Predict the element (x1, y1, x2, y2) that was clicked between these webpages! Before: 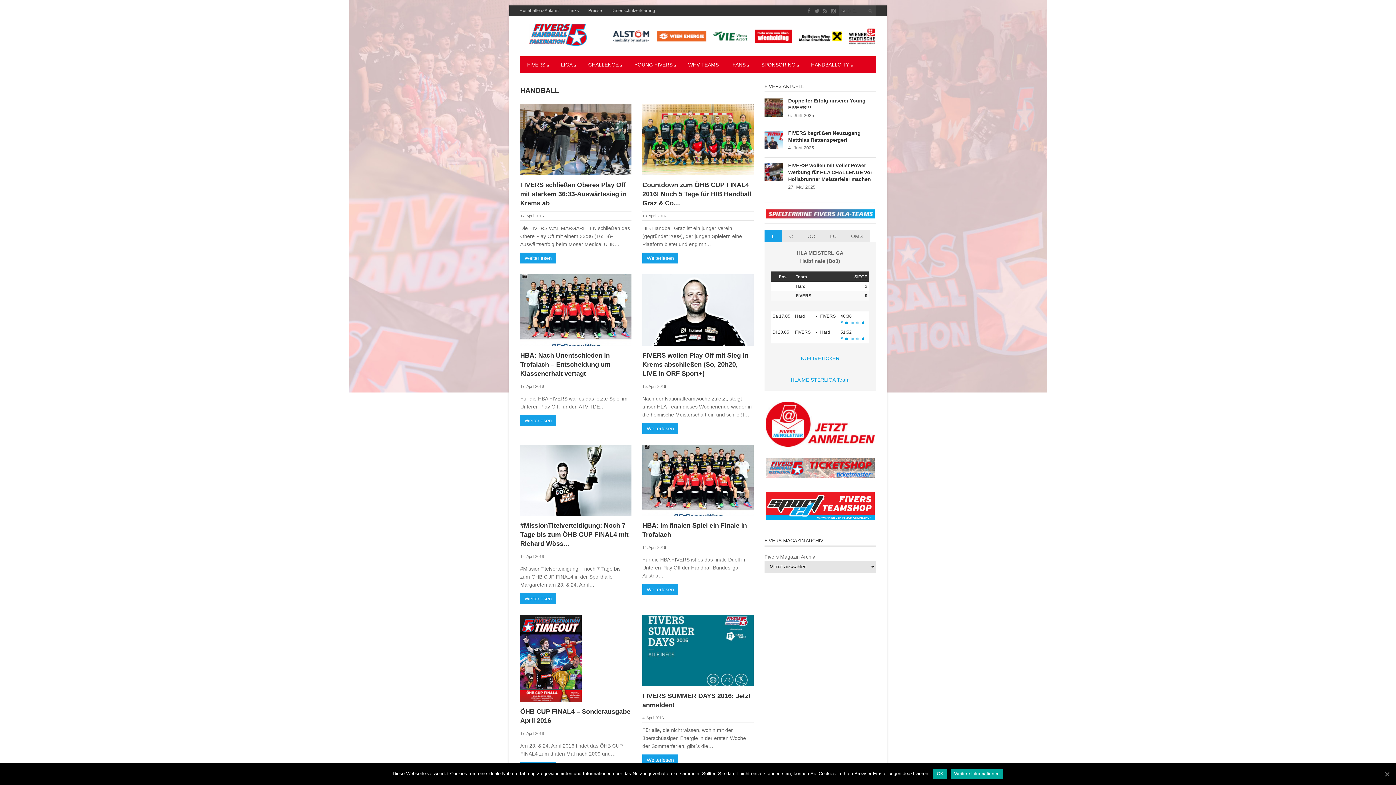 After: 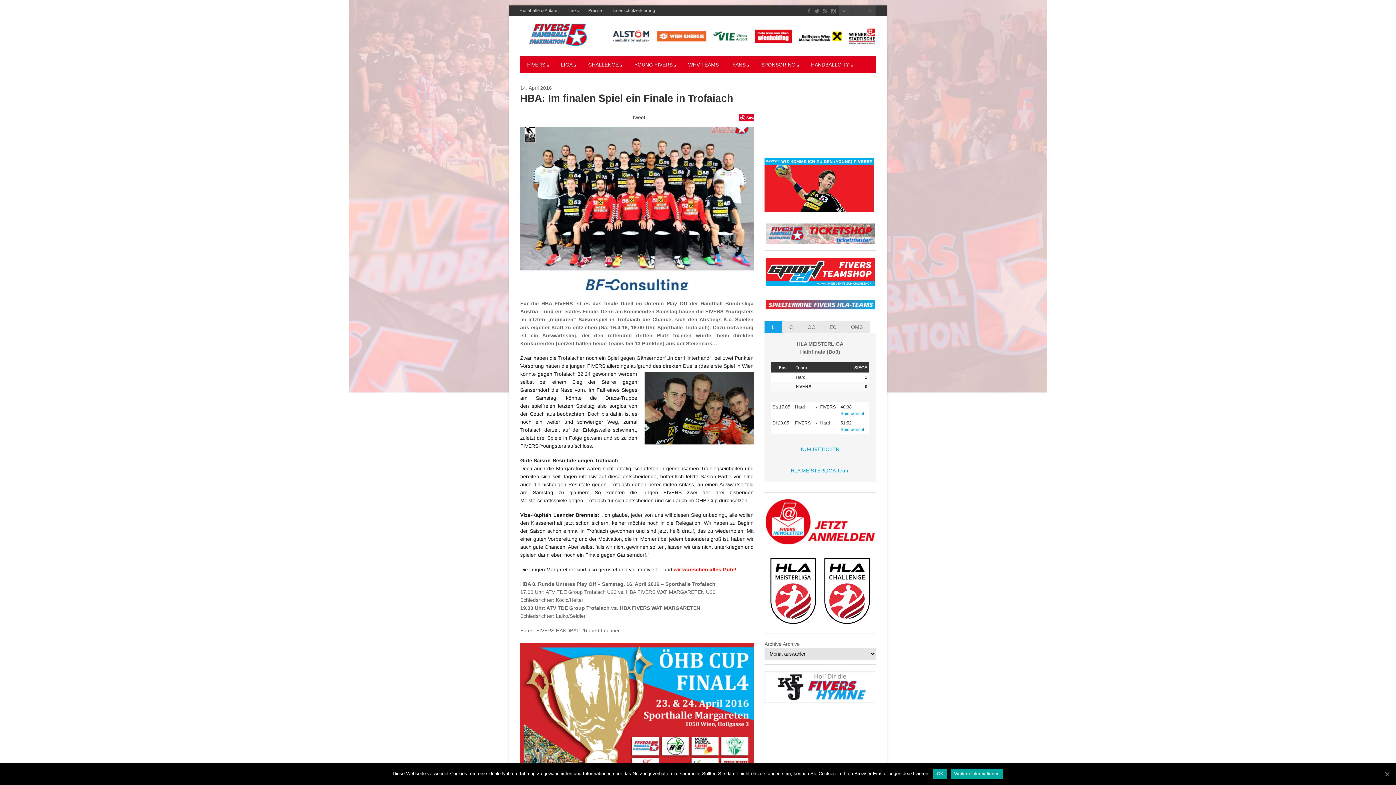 Action: bbox: (642, 477, 753, 483)